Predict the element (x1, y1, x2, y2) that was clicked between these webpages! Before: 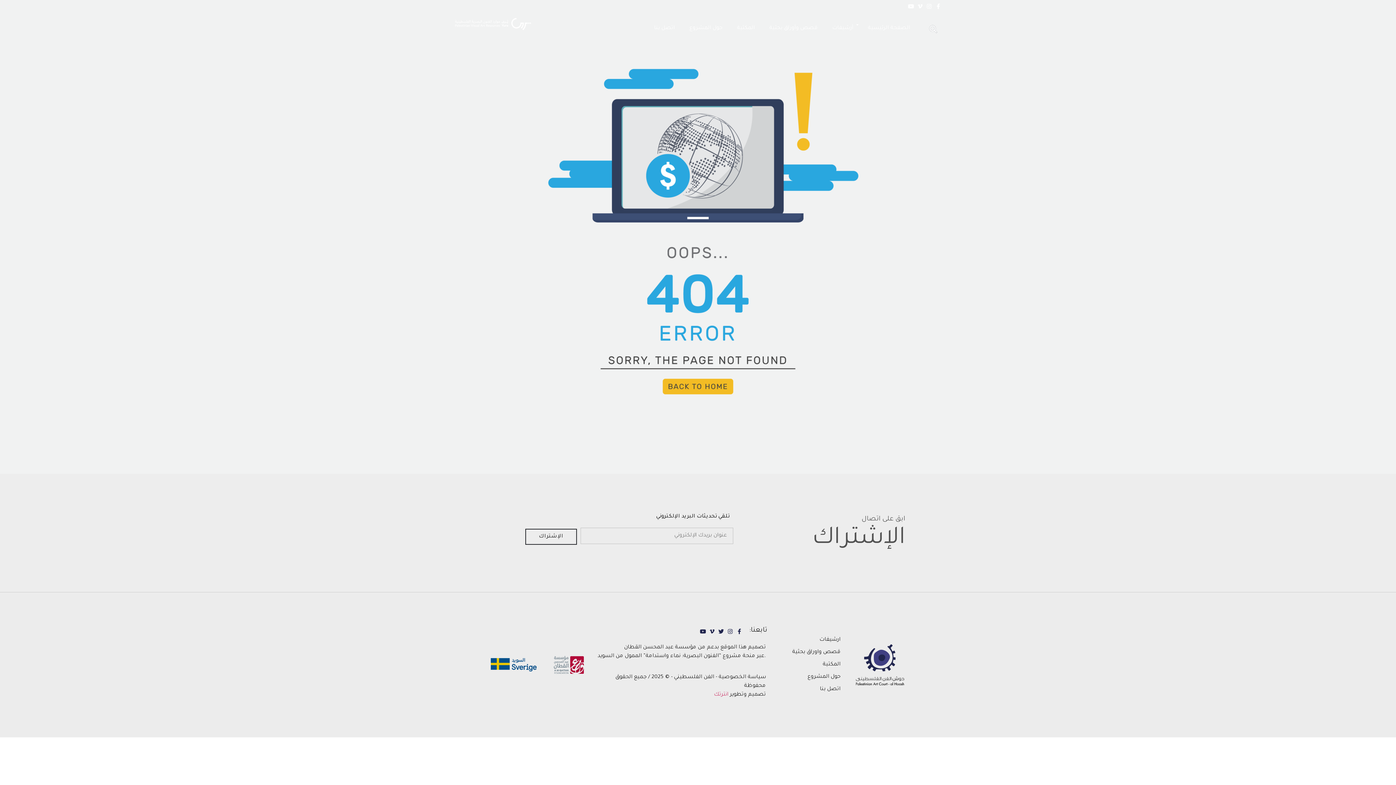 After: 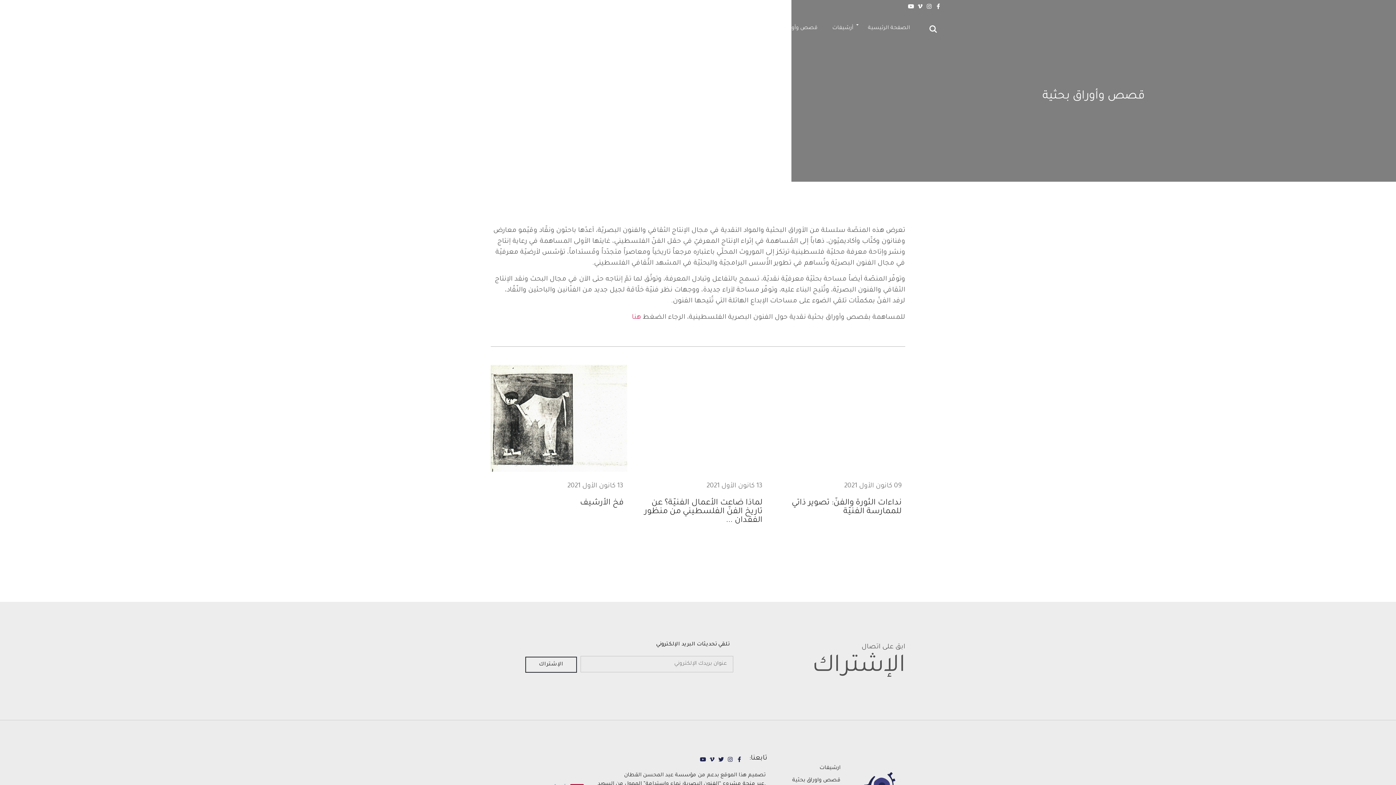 Action: label: قصص واوراق بحثية bbox: (777, 646, 848, 659)